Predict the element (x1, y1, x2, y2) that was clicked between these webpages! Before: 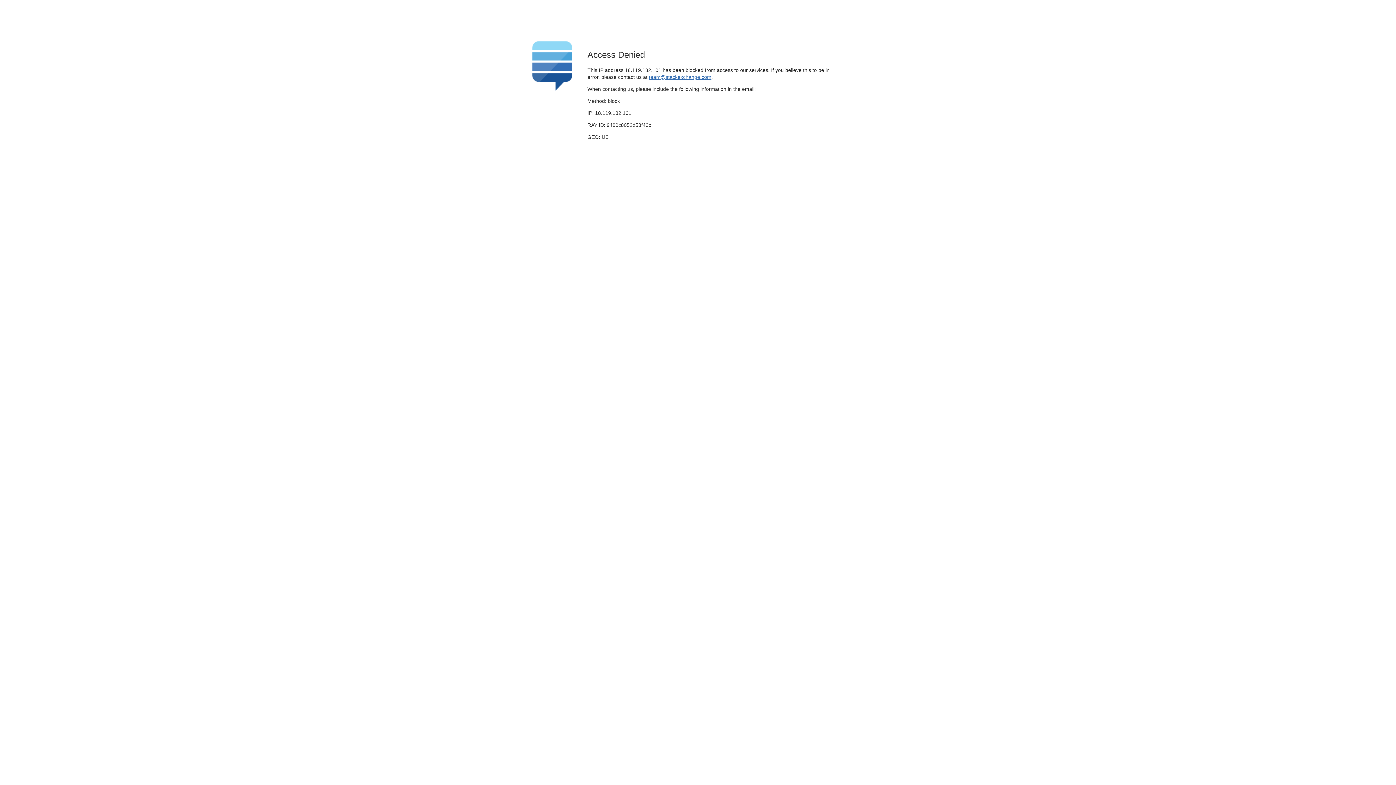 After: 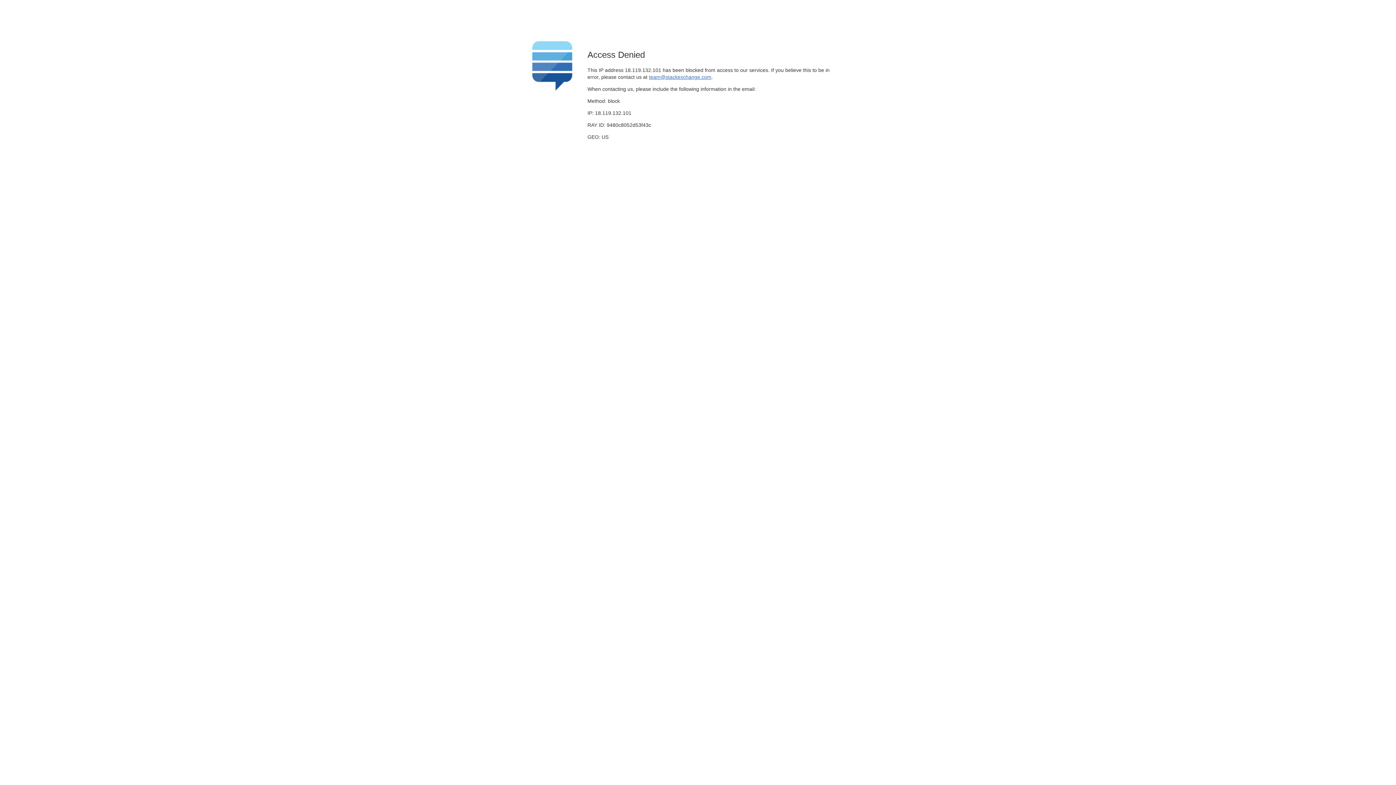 Action: label: team@stackexchange.com bbox: (649, 74, 711, 79)